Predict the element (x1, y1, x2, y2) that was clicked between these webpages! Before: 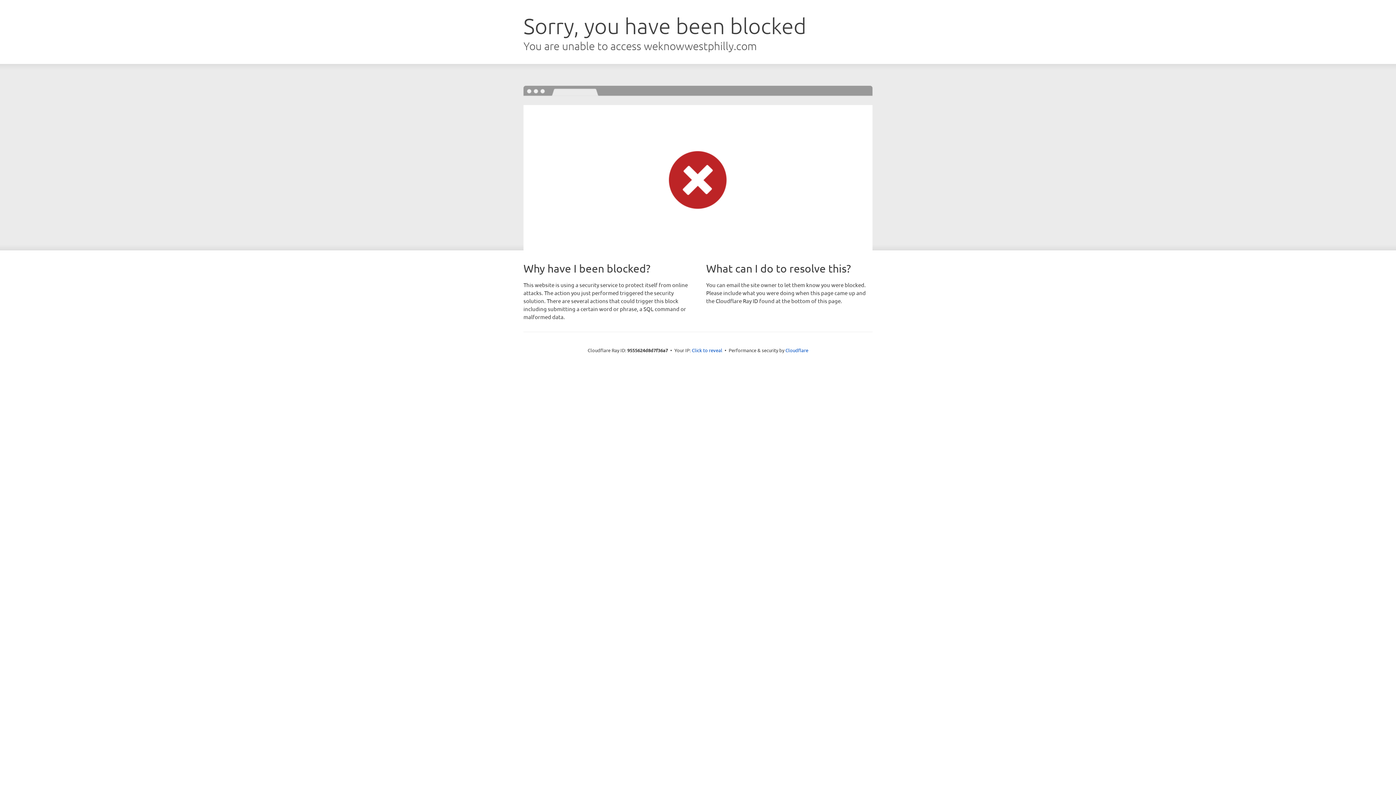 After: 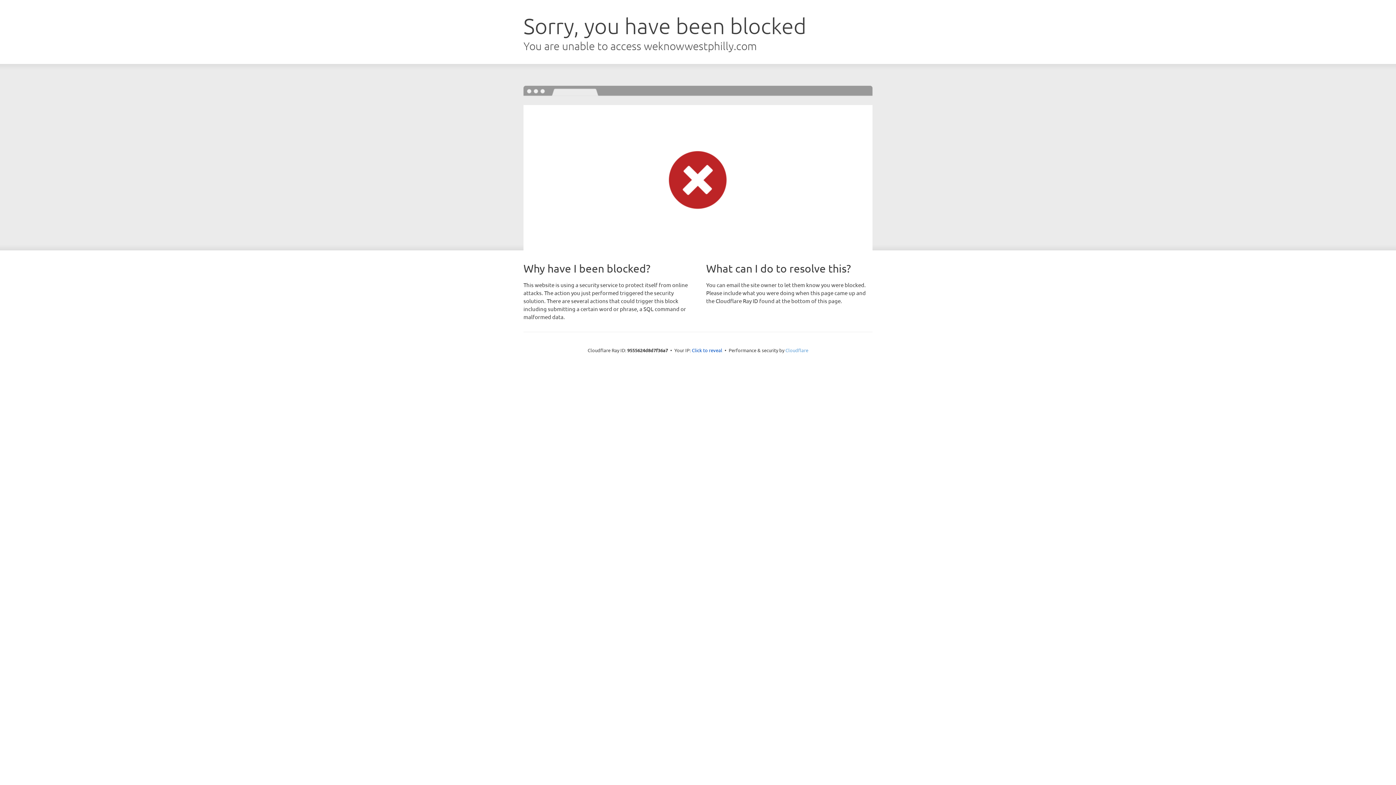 Action: bbox: (785, 347, 808, 353) label: Cloudflare